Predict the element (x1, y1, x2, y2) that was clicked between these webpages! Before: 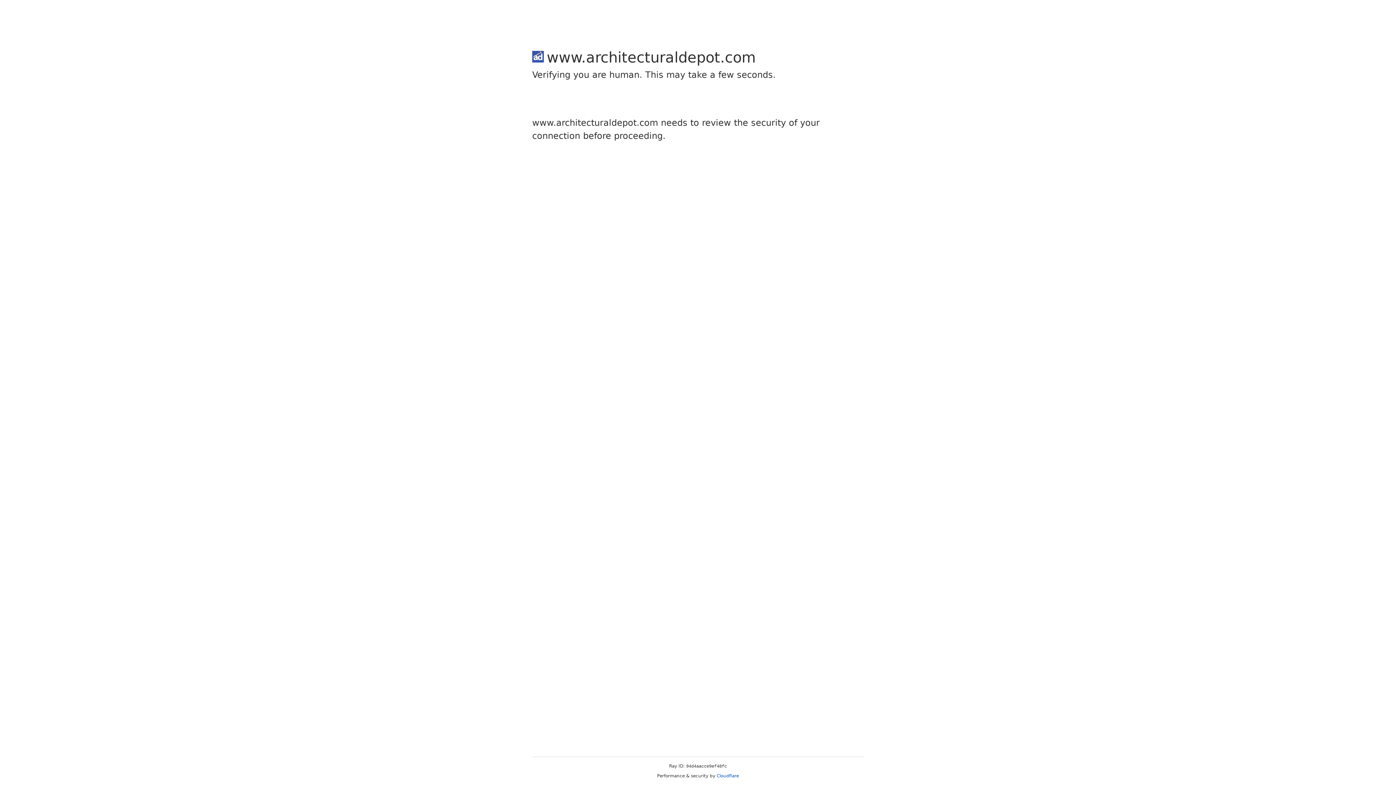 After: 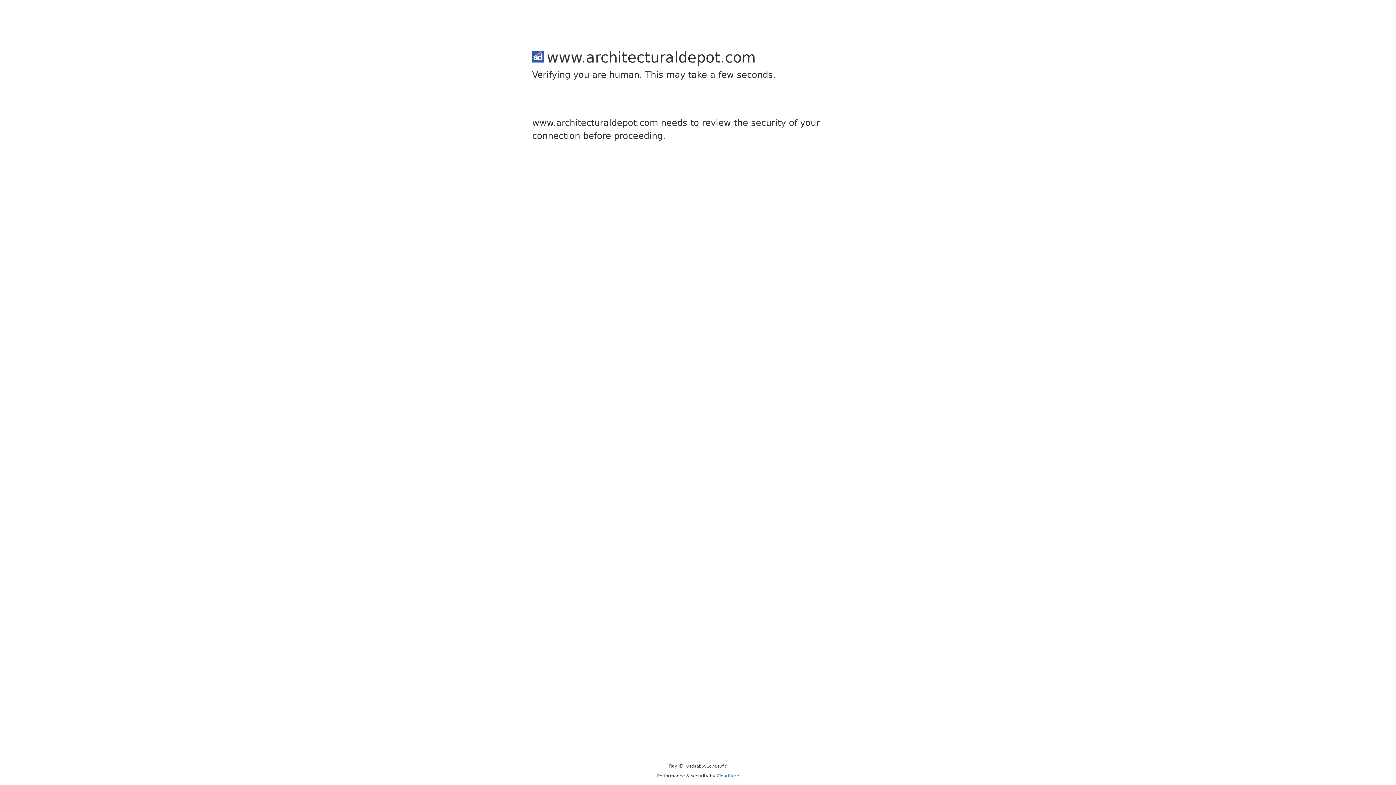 Action: label: Cloudflare bbox: (716, 773, 739, 778)